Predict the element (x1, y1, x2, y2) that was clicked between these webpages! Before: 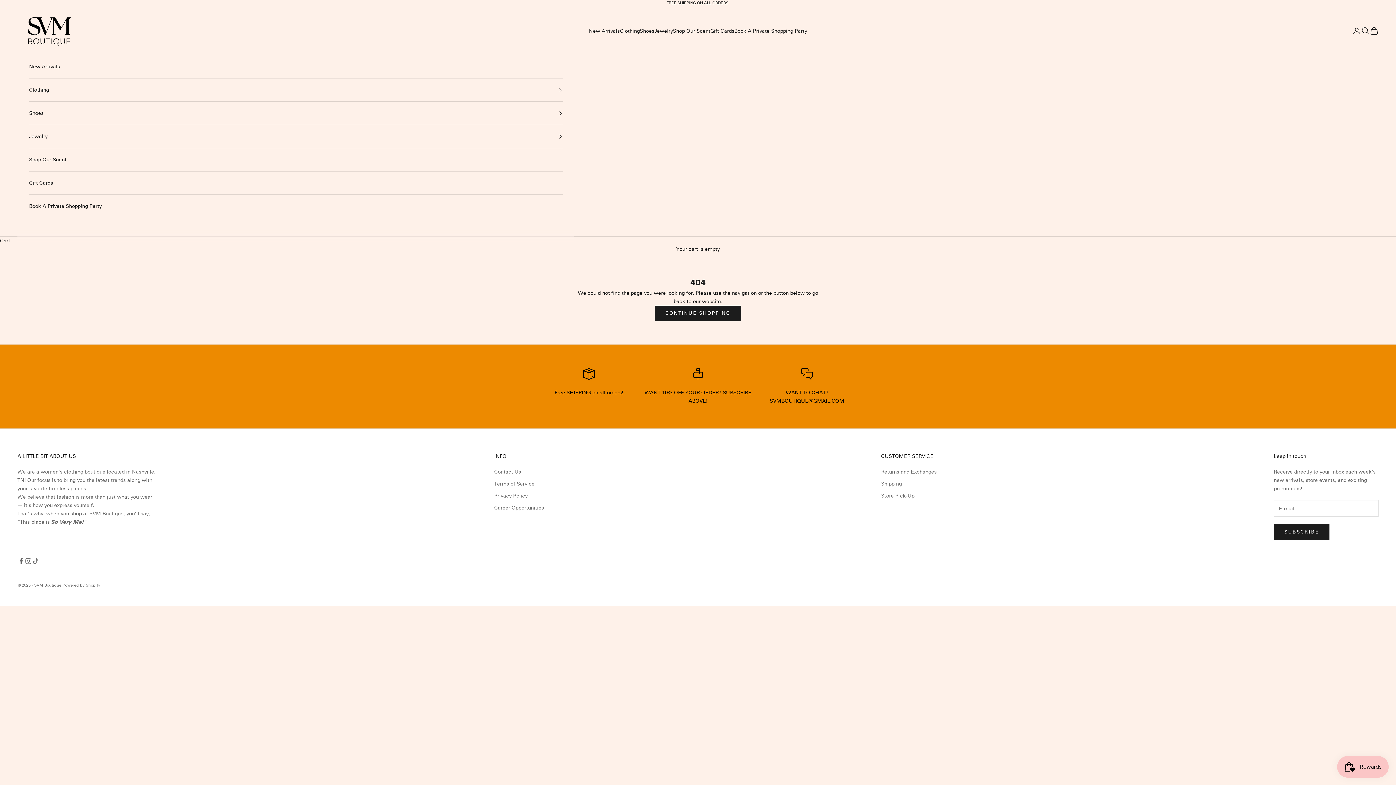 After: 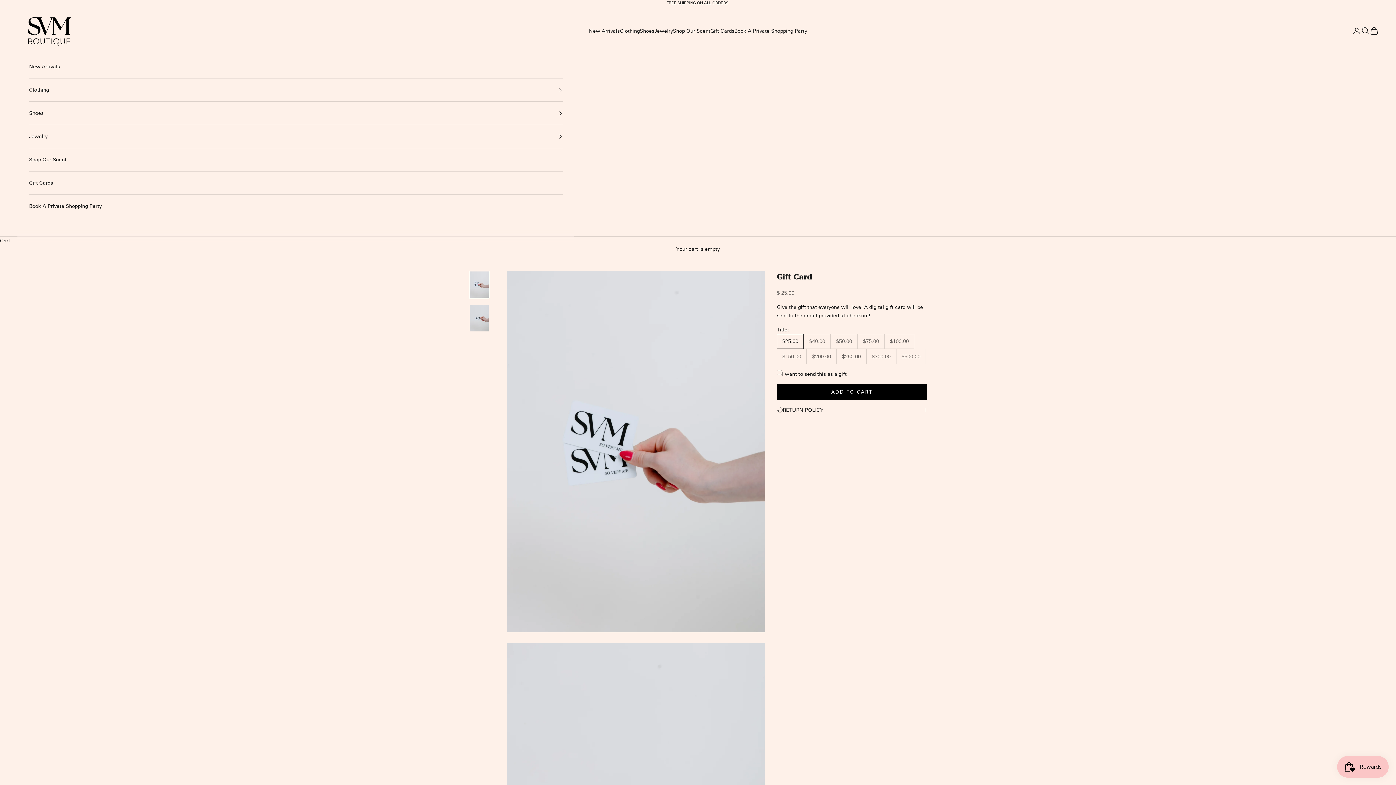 Action: bbox: (29, 171, 562, 194) label: Gift Cards